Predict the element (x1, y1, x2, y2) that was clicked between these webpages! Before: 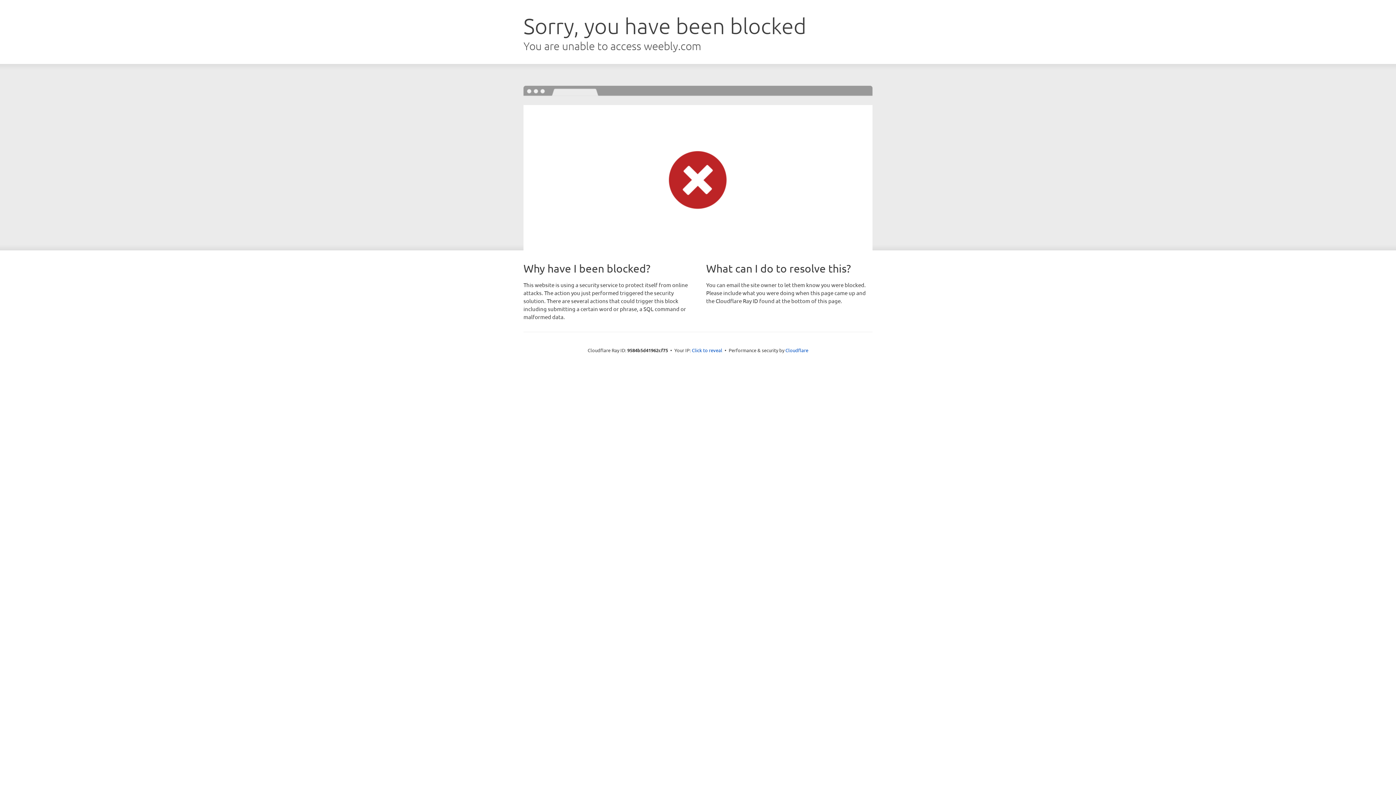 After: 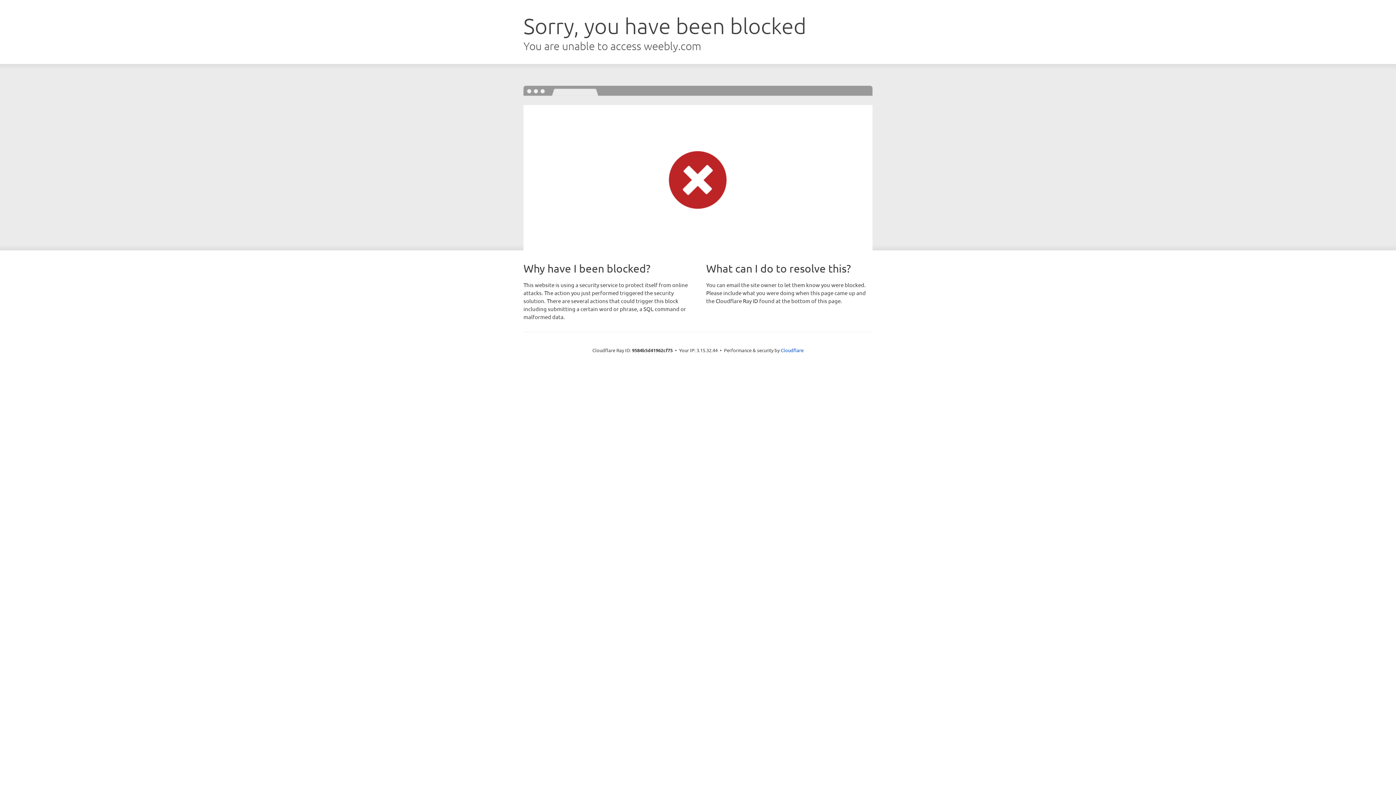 Action: bbox: (692, 346, 722, 353) label: Click to reveal